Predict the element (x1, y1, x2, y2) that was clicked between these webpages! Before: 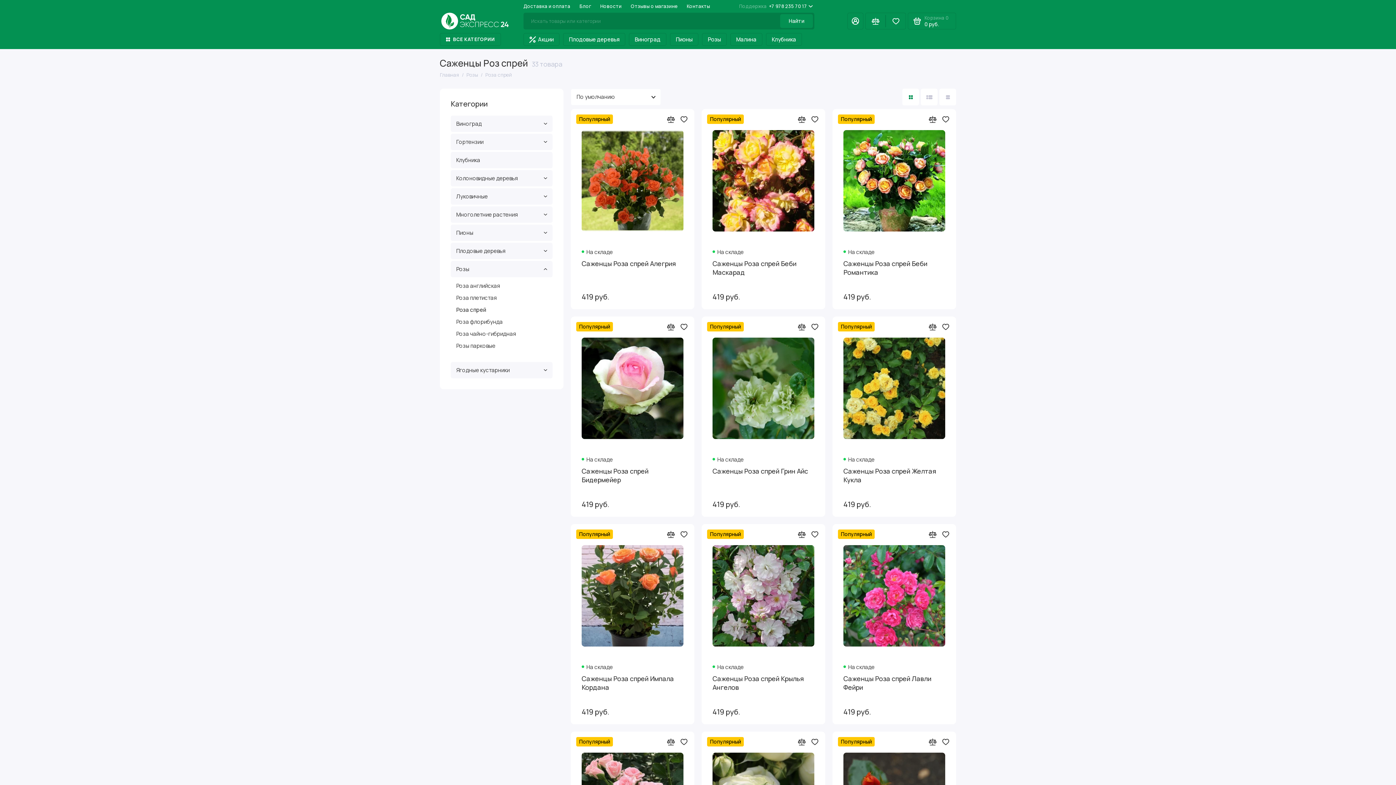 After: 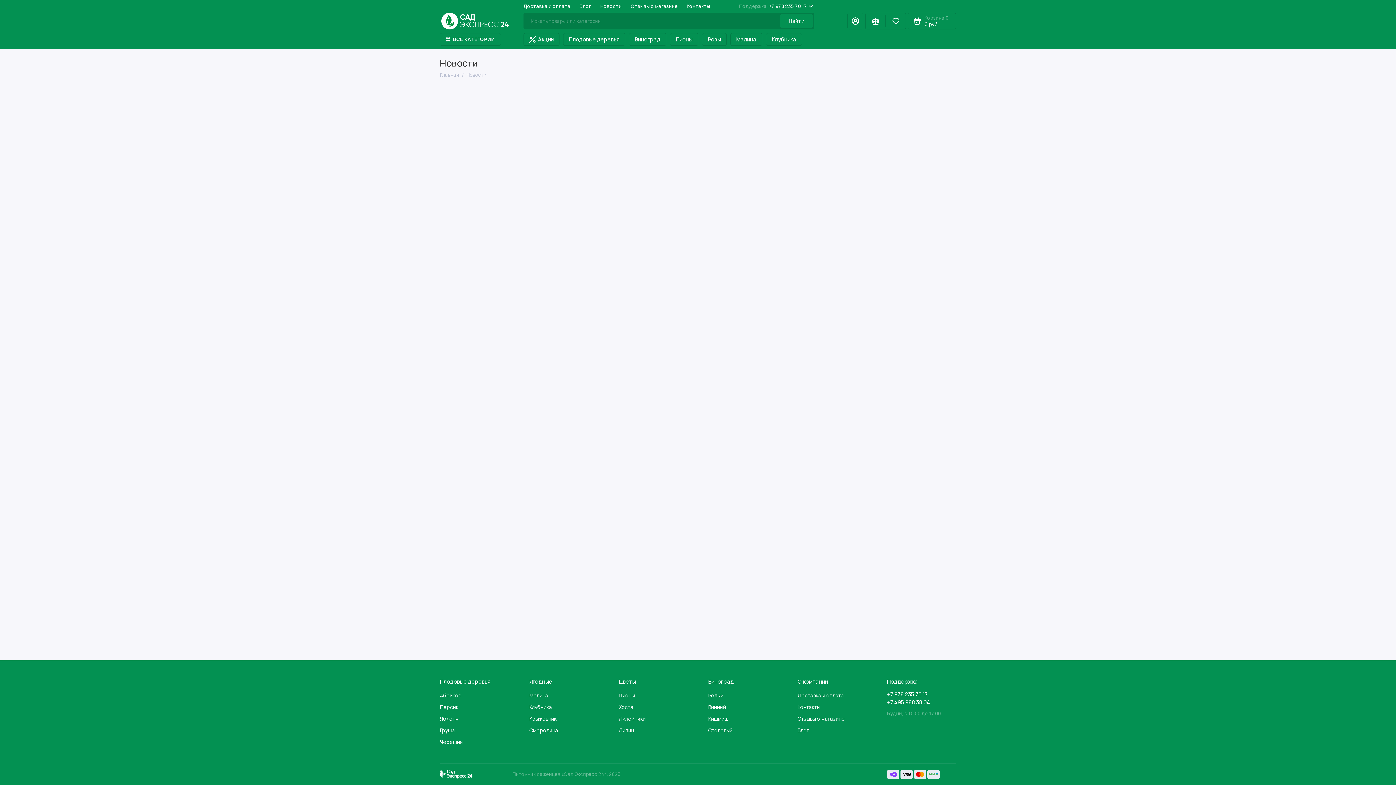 Action: label: Новости bbox: (600, 0, 621, 12)